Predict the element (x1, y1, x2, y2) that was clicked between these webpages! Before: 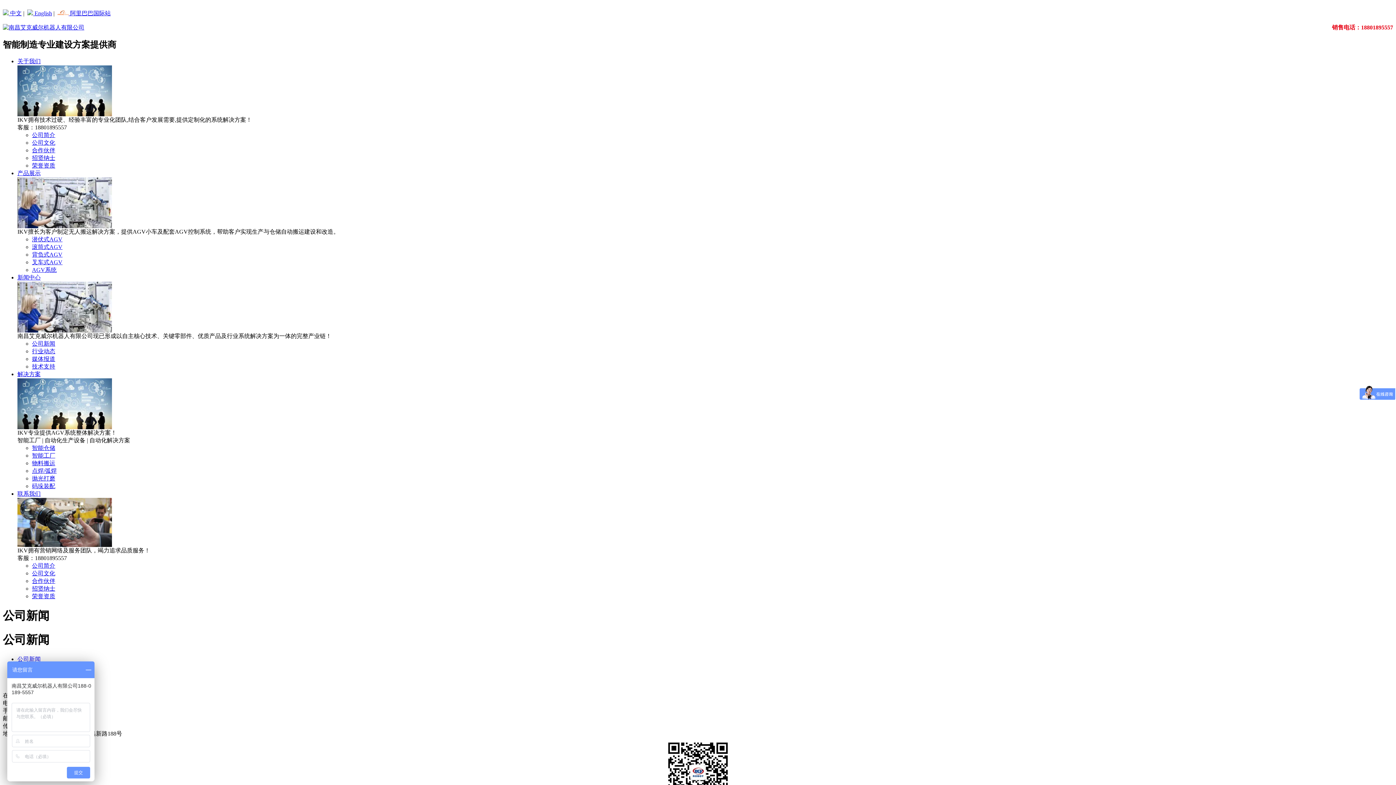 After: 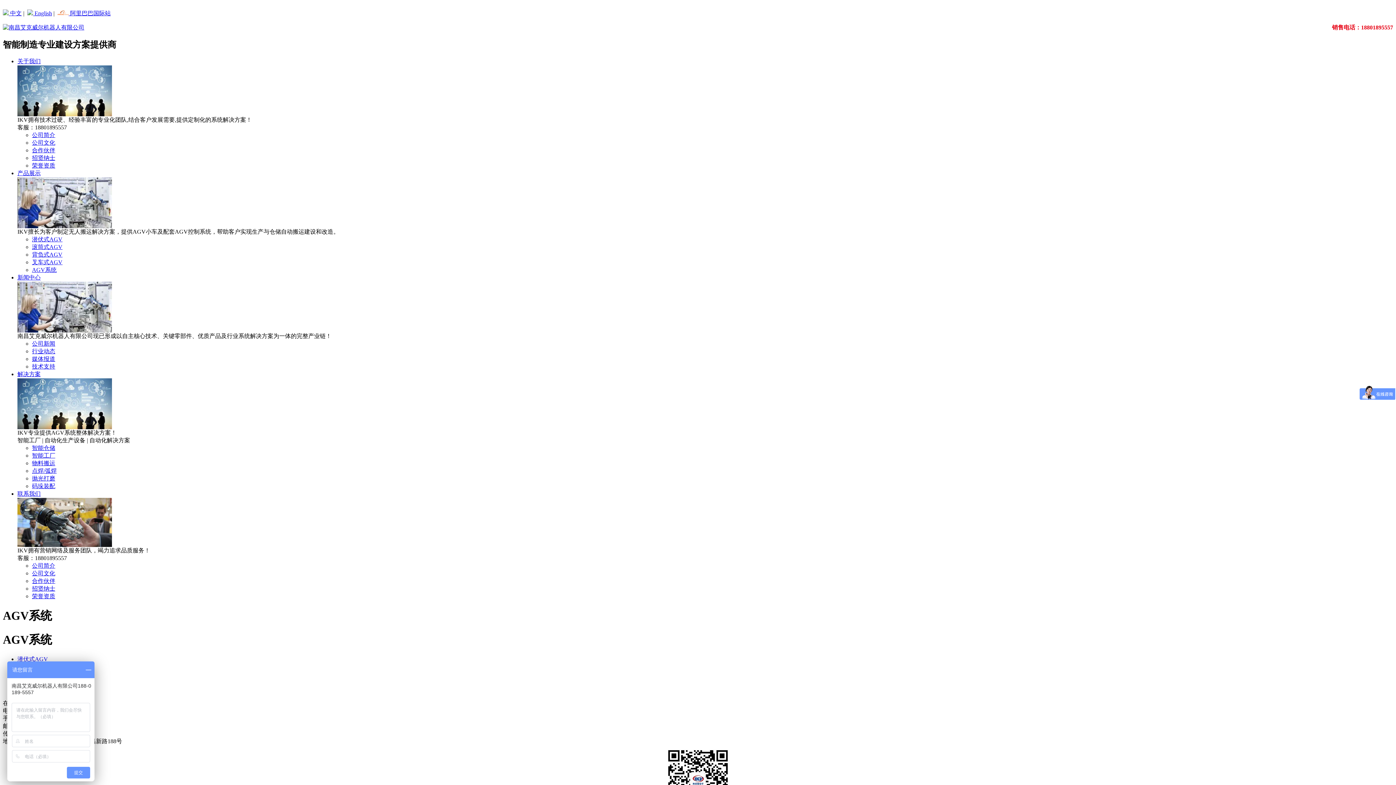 Action: bbox: (32, 266, 56, 273) label: AGV系统